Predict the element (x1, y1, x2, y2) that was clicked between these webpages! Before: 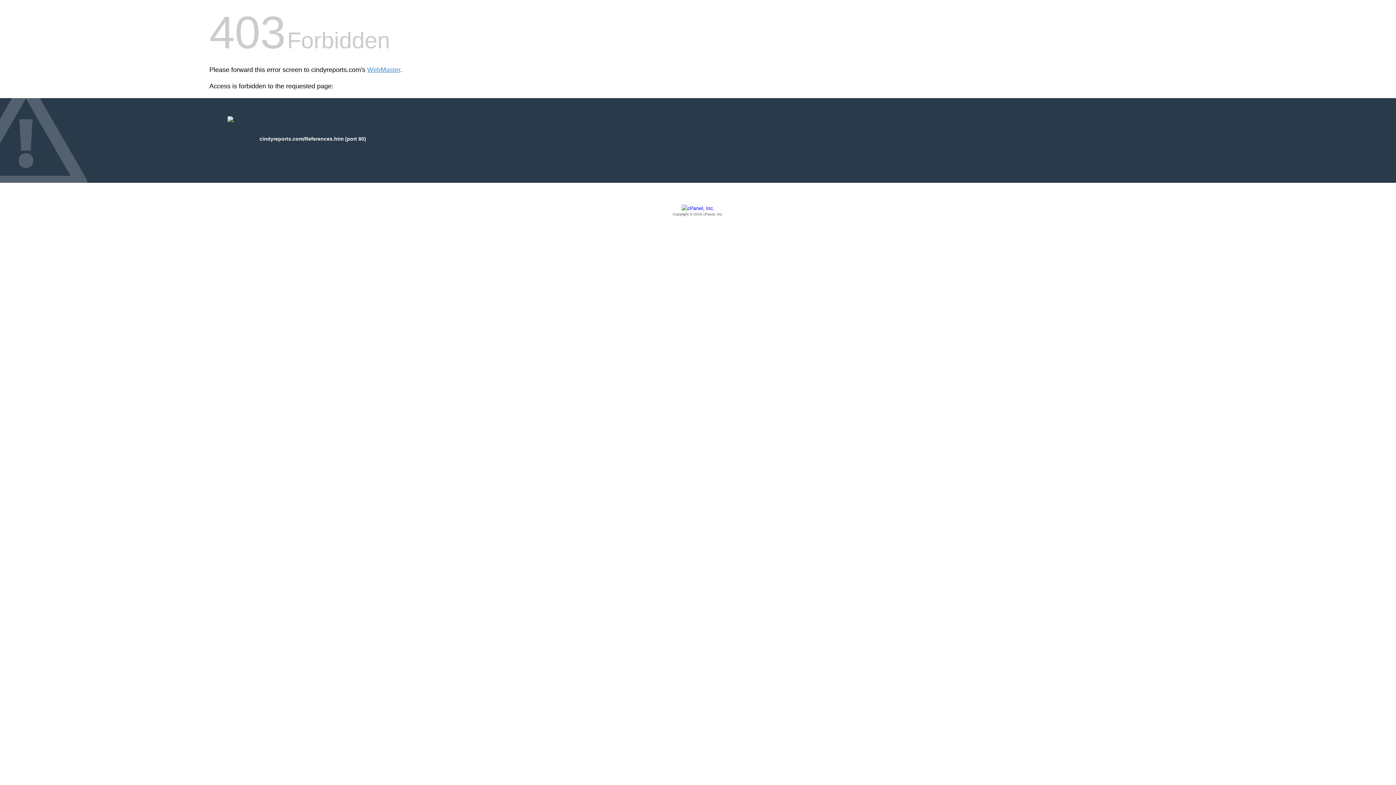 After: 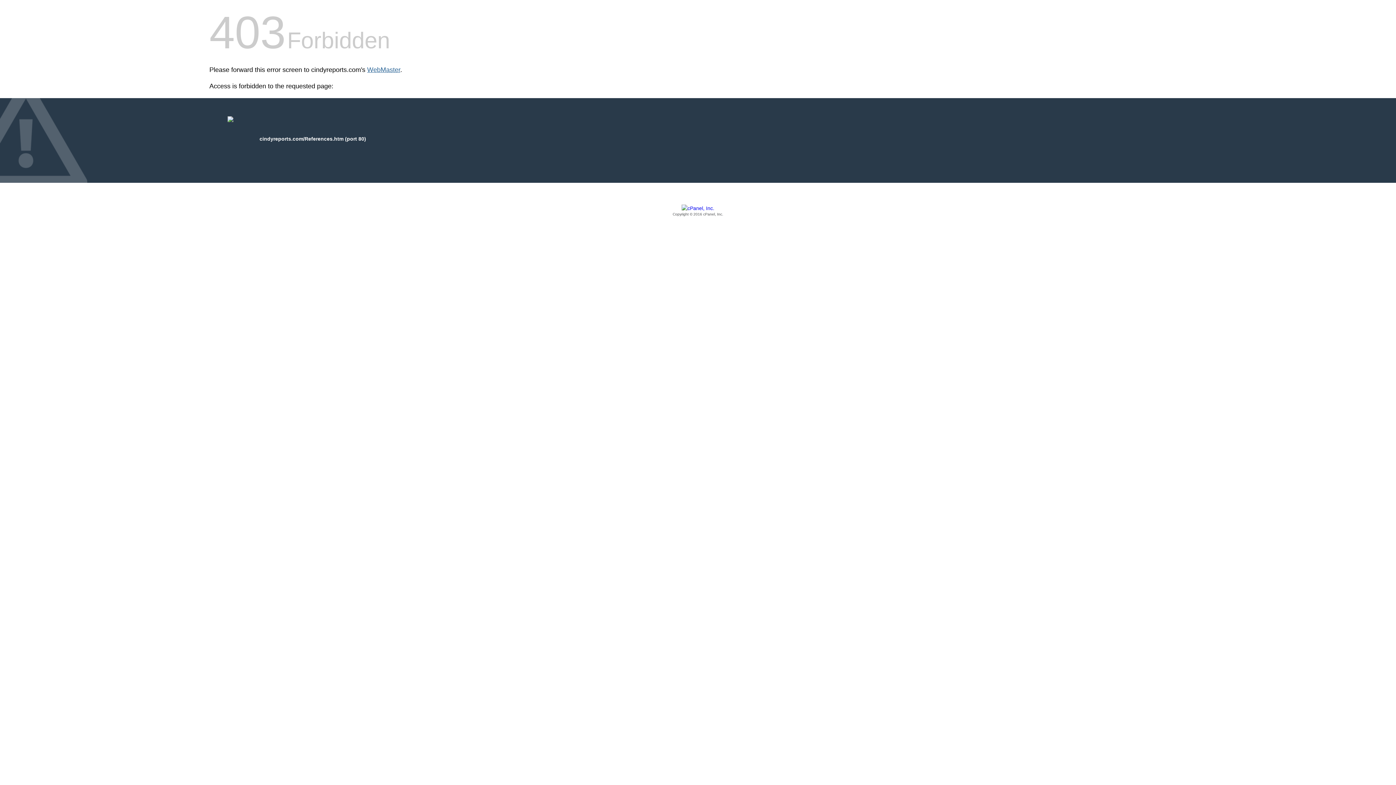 Action: bbox: (367, 66, 400, 73) label: WebMaster